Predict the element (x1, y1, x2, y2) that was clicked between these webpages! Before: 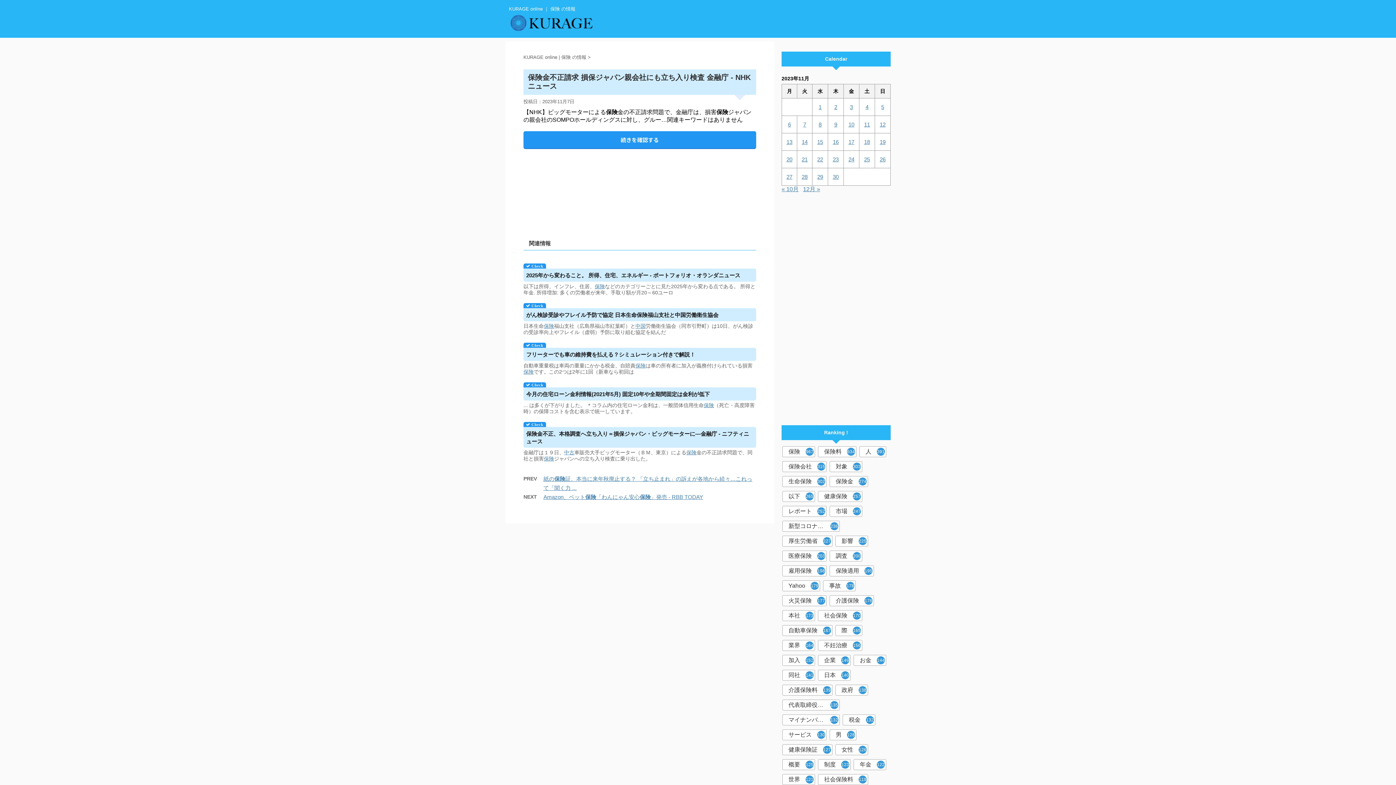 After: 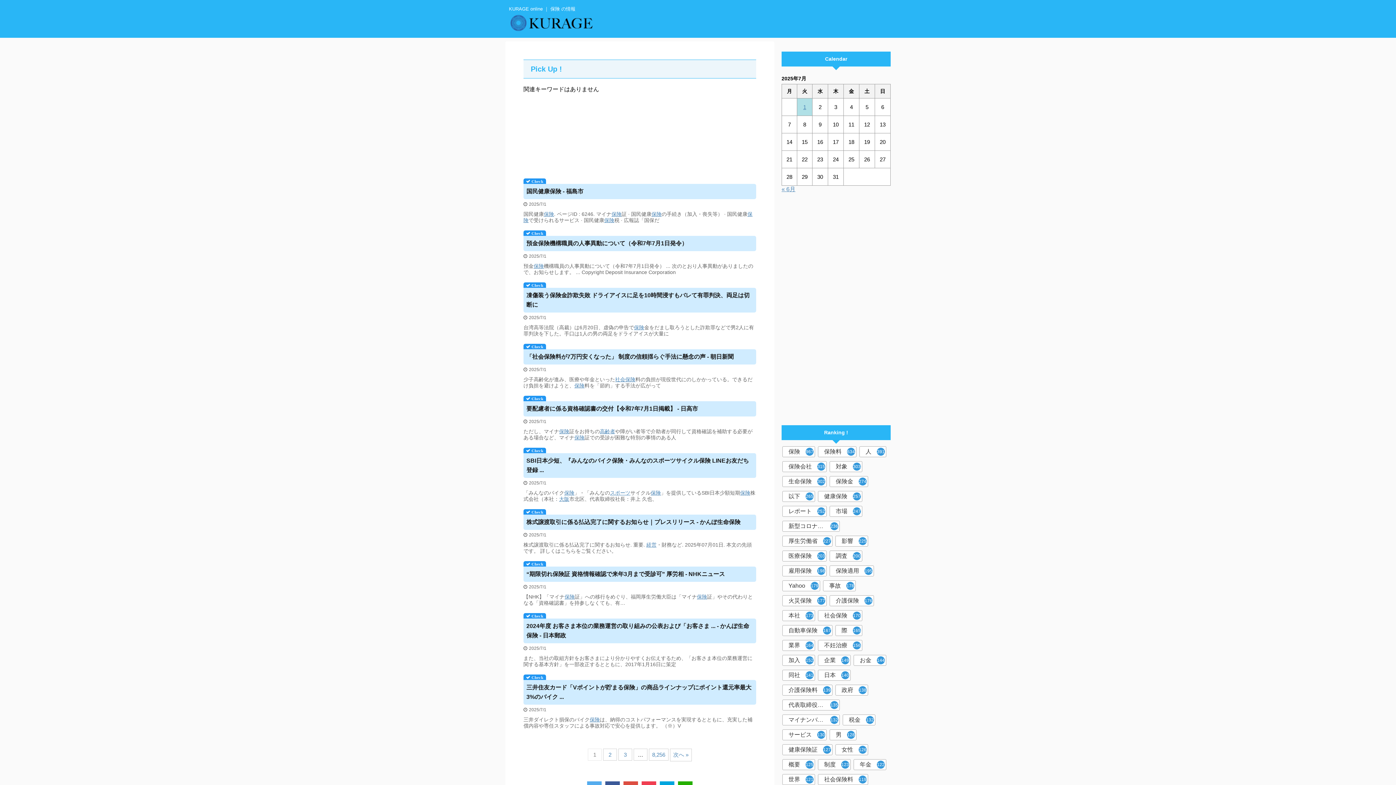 Action: label: 保険 bbox: (544, 323, 554, 329)